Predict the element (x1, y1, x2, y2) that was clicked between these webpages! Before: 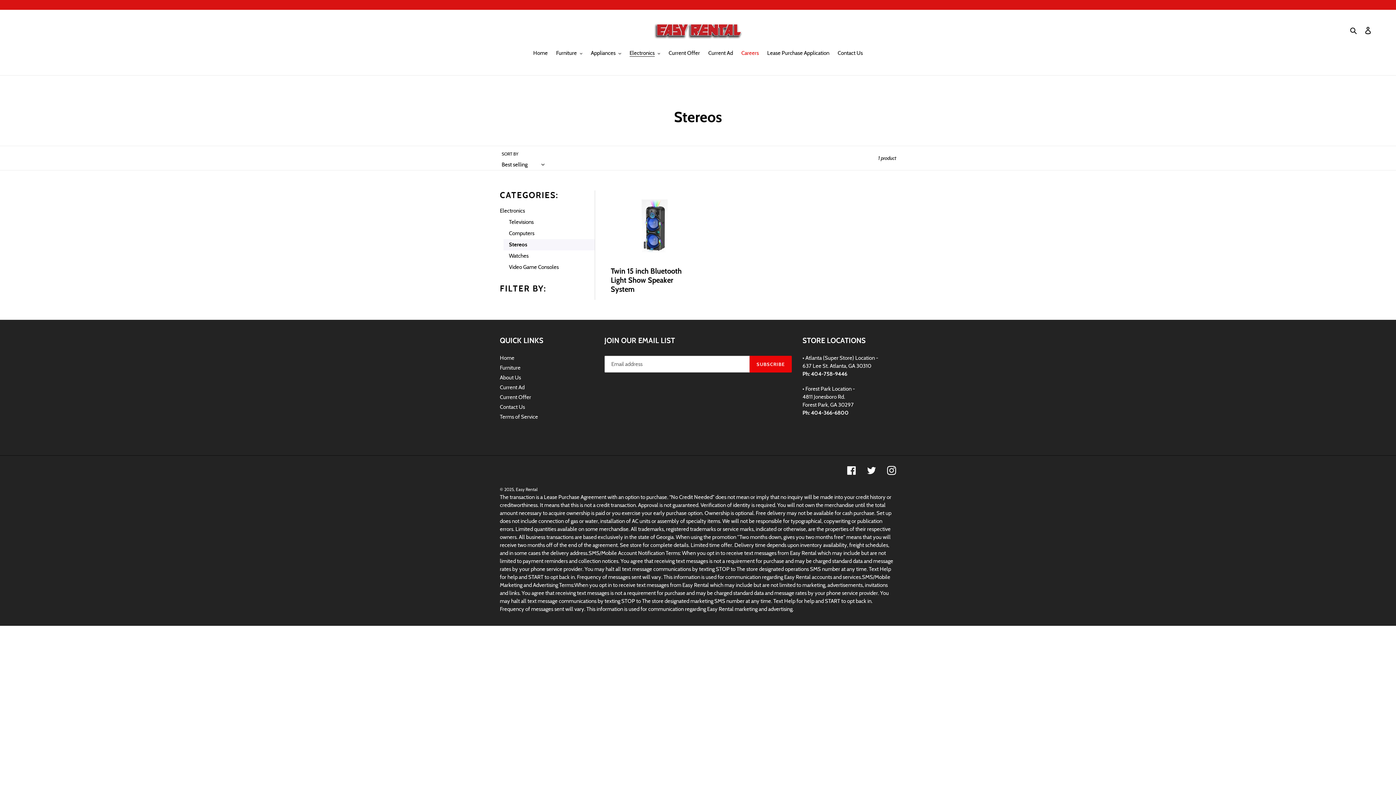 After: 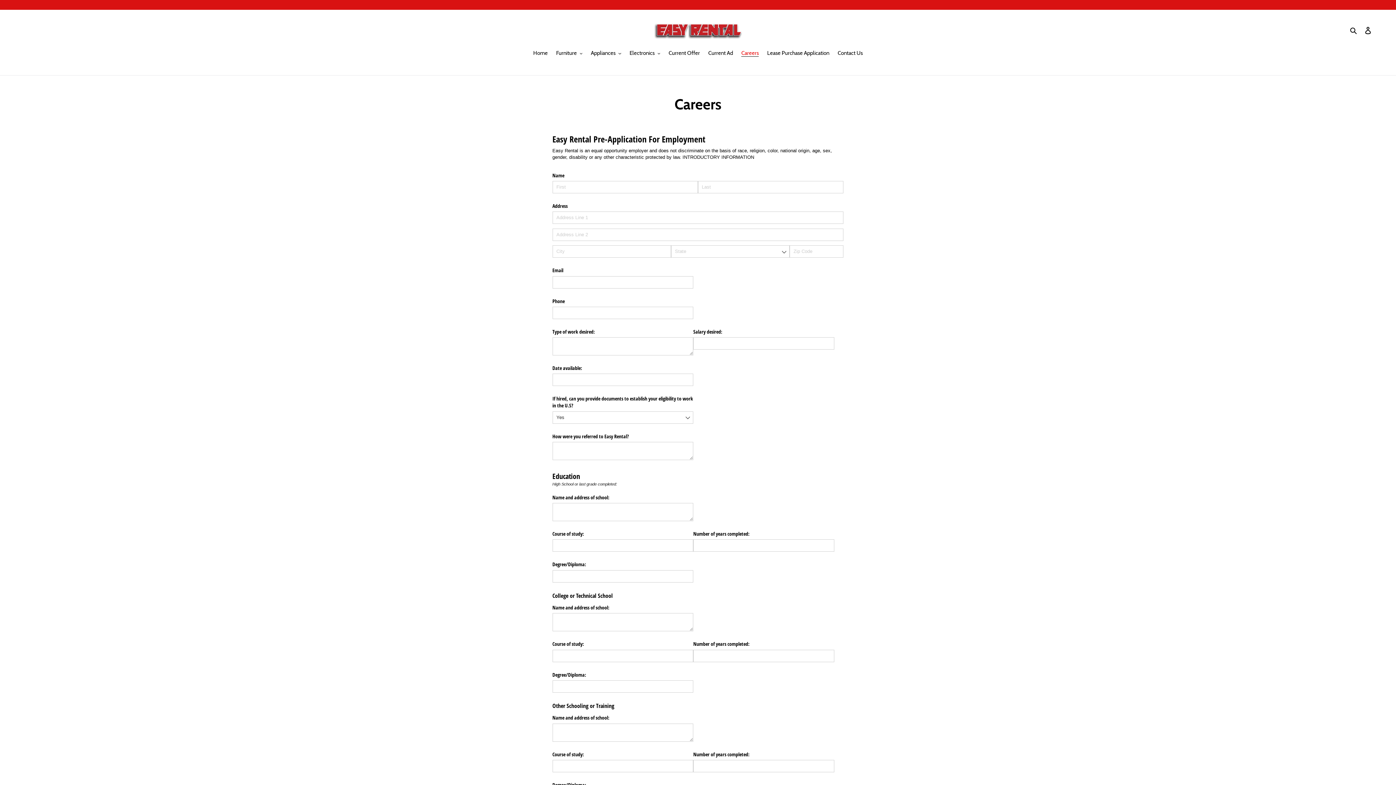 Action: label: Careers bbox: (737, 49, 762, 58)